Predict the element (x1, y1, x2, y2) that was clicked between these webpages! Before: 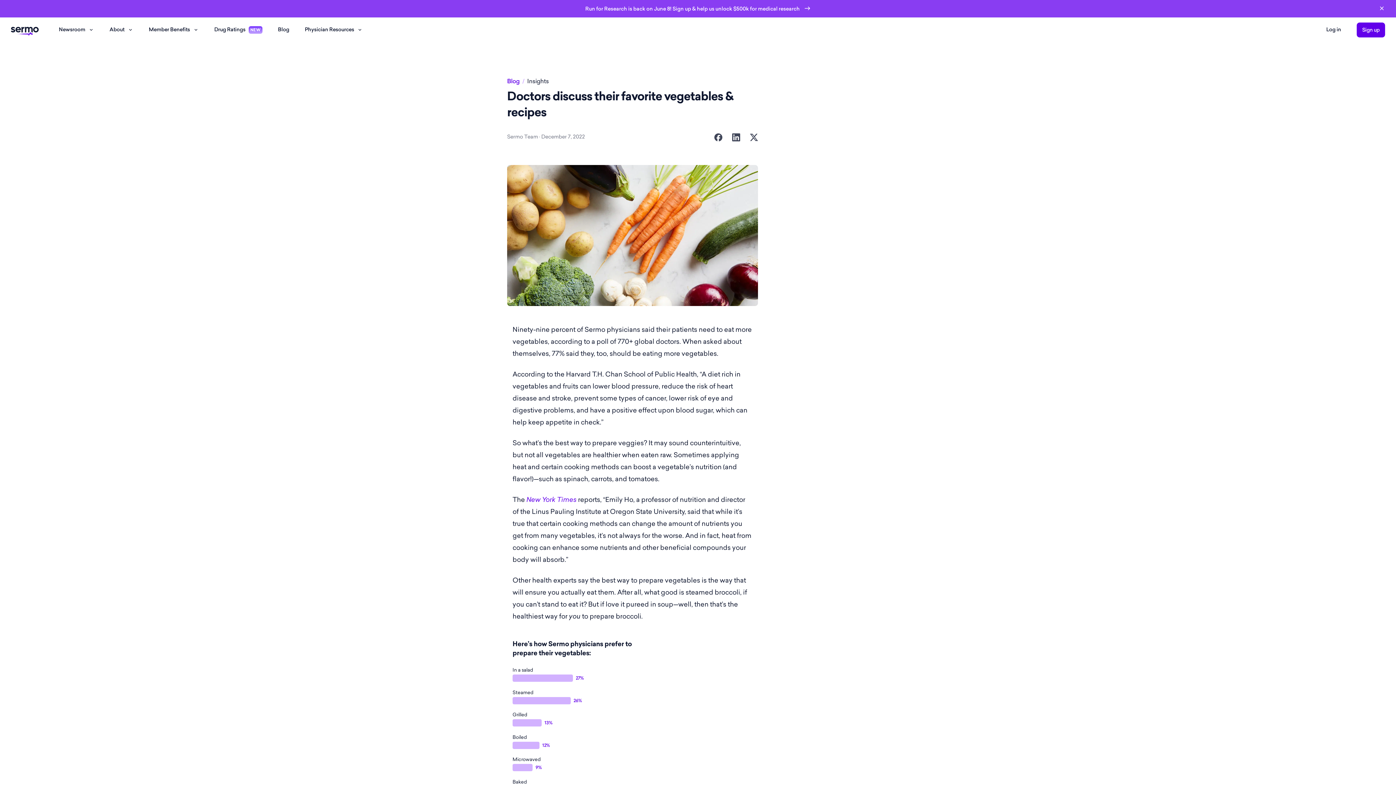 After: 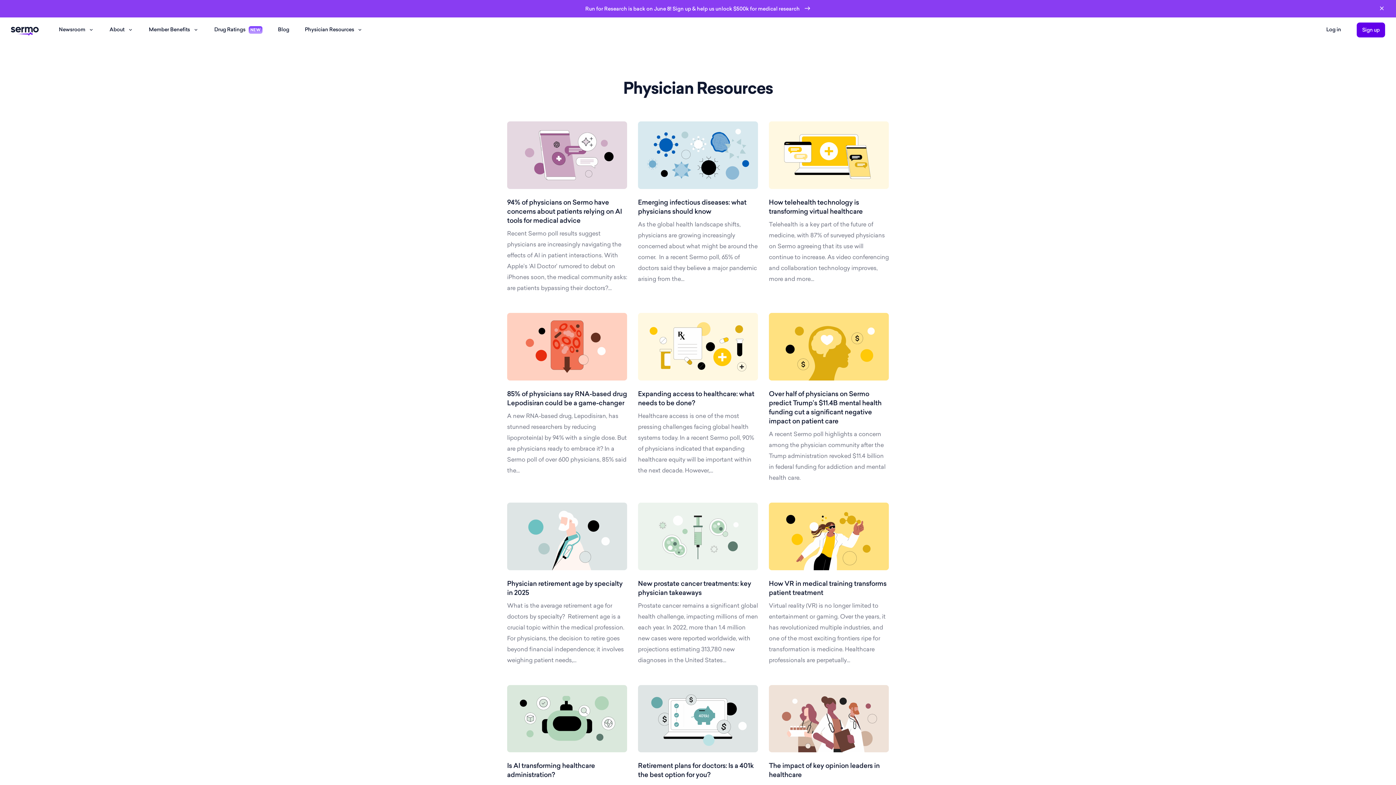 Action: label: Physician Resources bbox: (297, 17, 370, 41)